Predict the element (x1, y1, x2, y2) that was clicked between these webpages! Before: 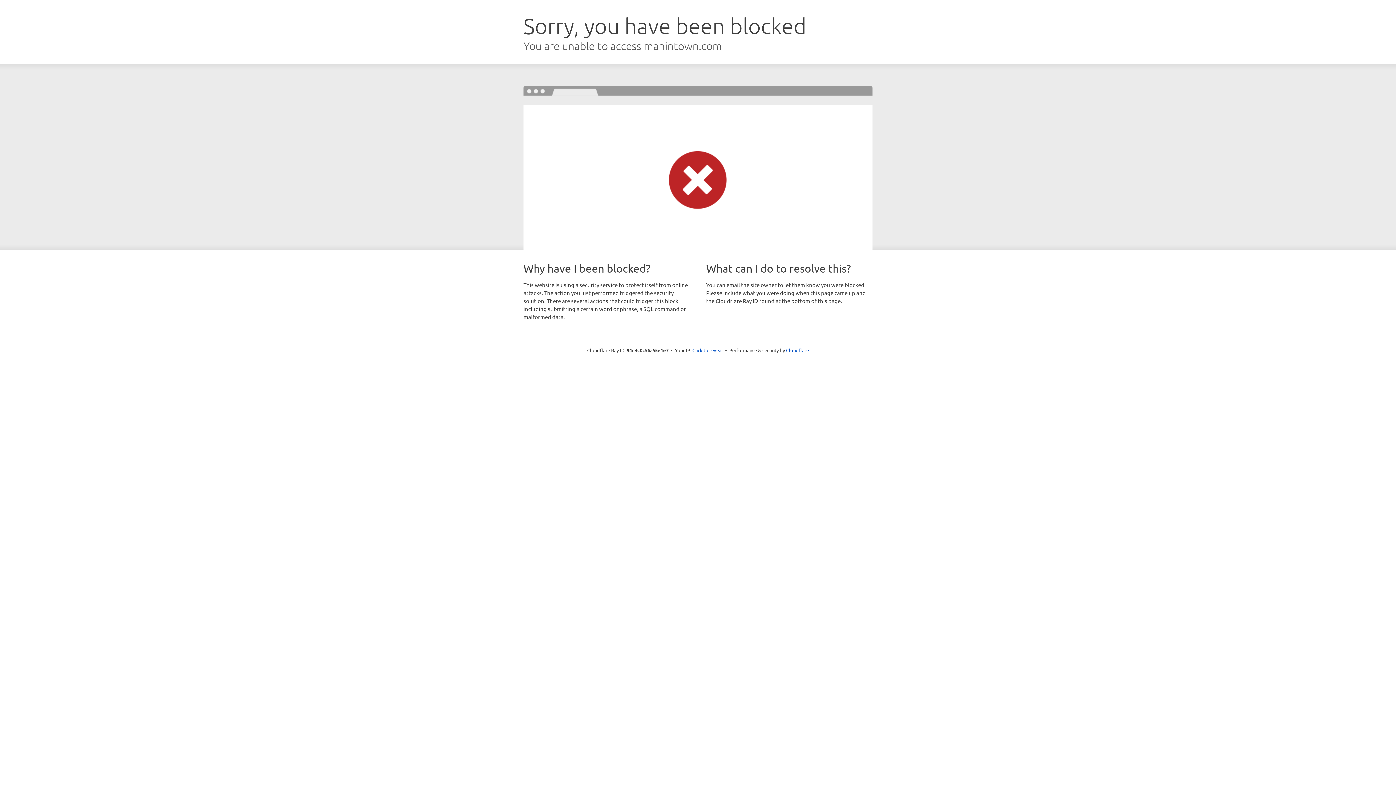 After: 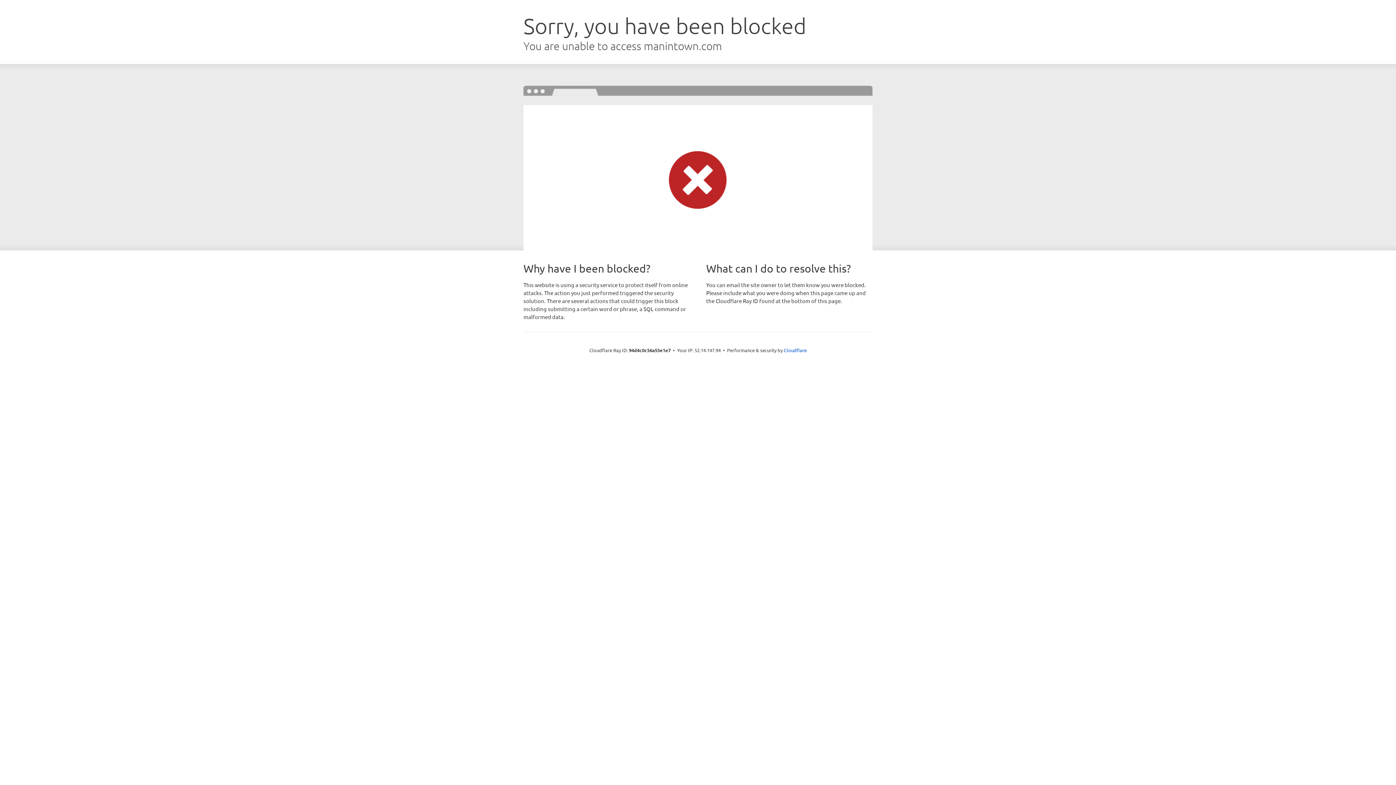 Action: bbox: (692, 346, 723, 353) label: Click to reveal